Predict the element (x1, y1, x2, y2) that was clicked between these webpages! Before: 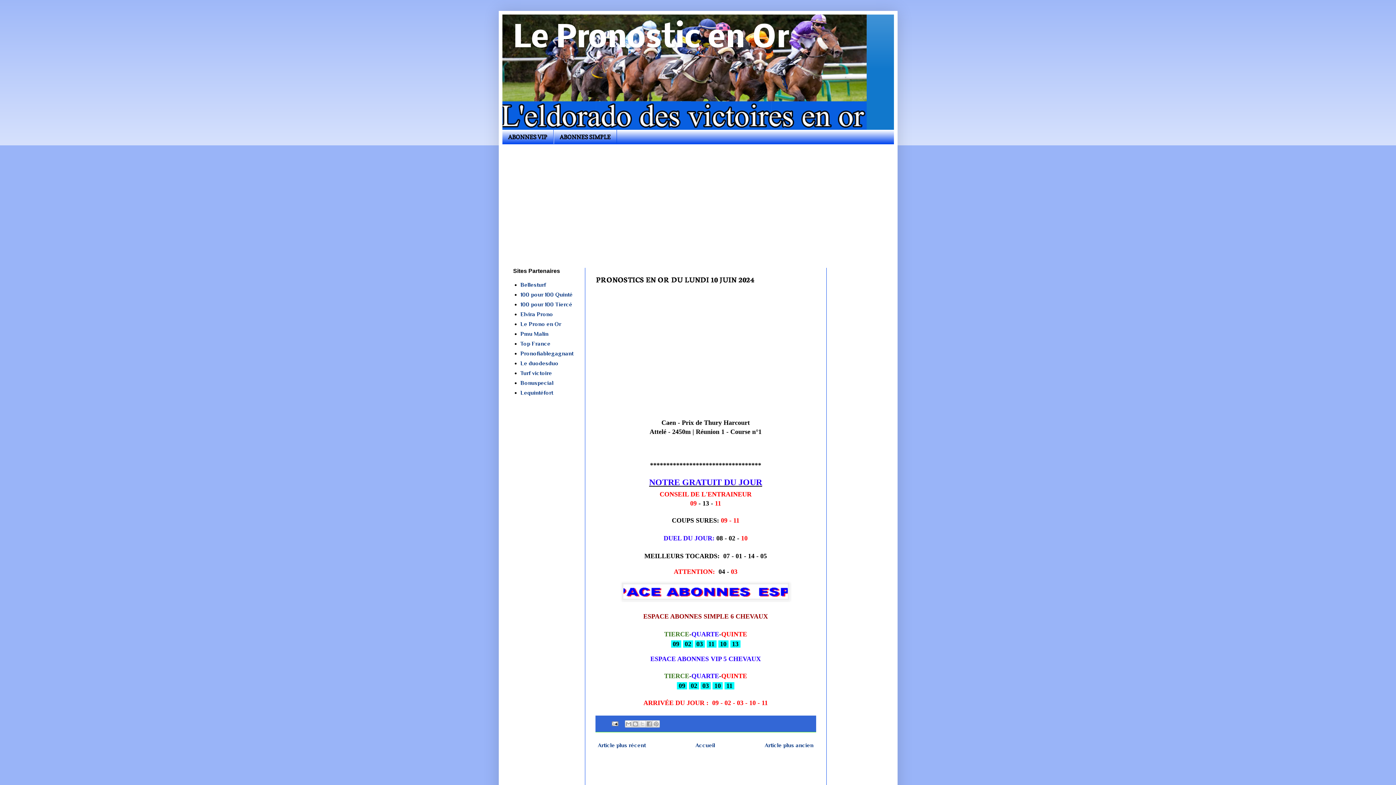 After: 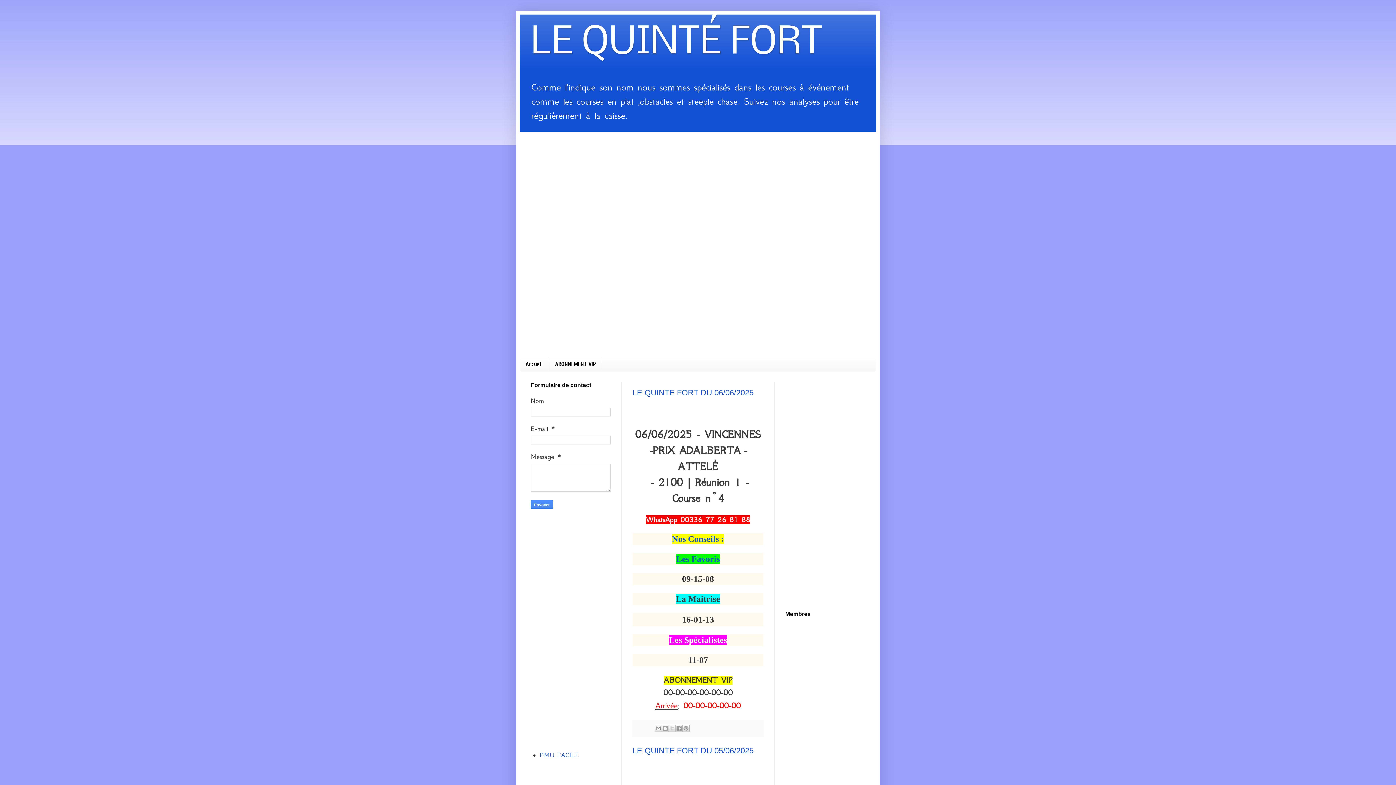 Action: bbox: (520, 389, 553, 396) label: Lequintéfort